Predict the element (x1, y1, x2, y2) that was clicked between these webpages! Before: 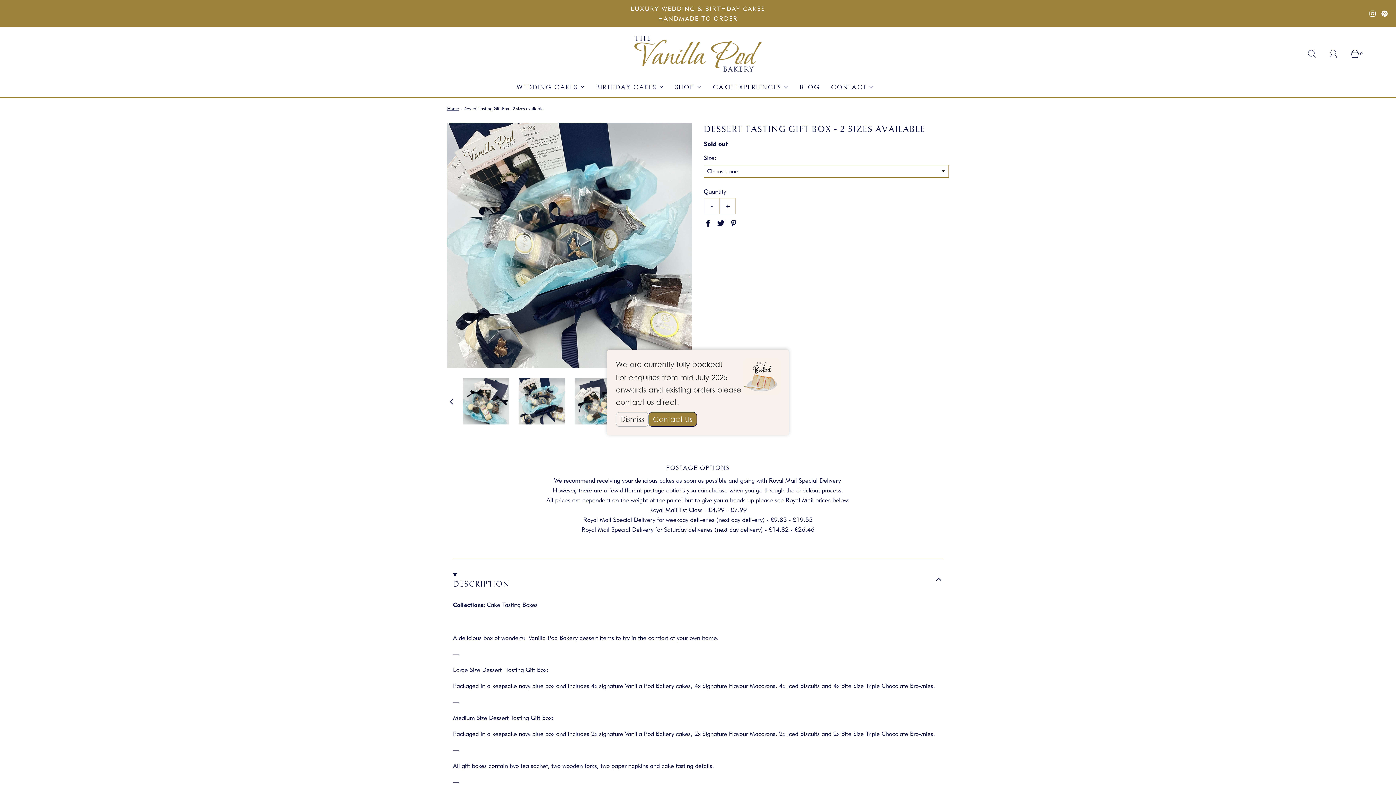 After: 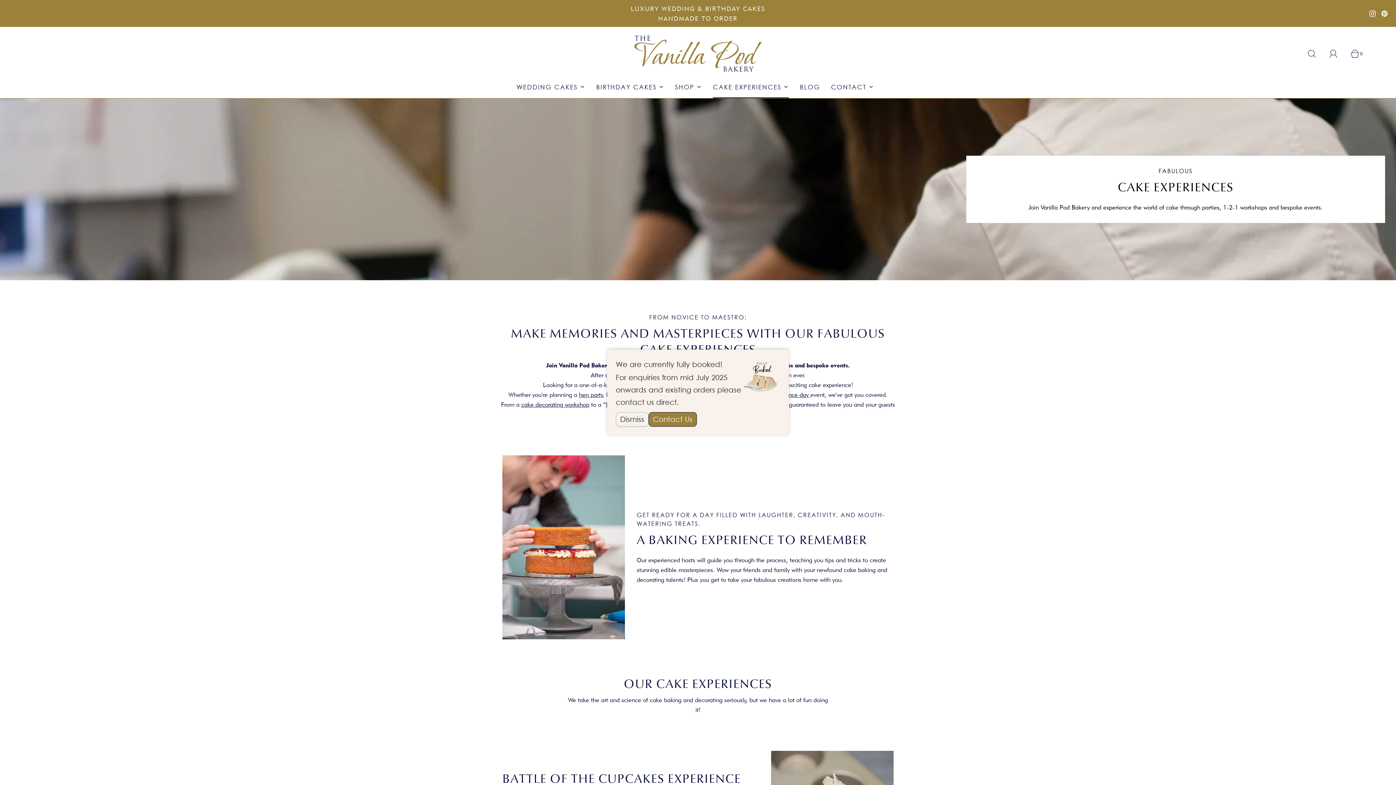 Action: label: CAKE EXPERIENCES bbox: (713, 76, 789, 97)